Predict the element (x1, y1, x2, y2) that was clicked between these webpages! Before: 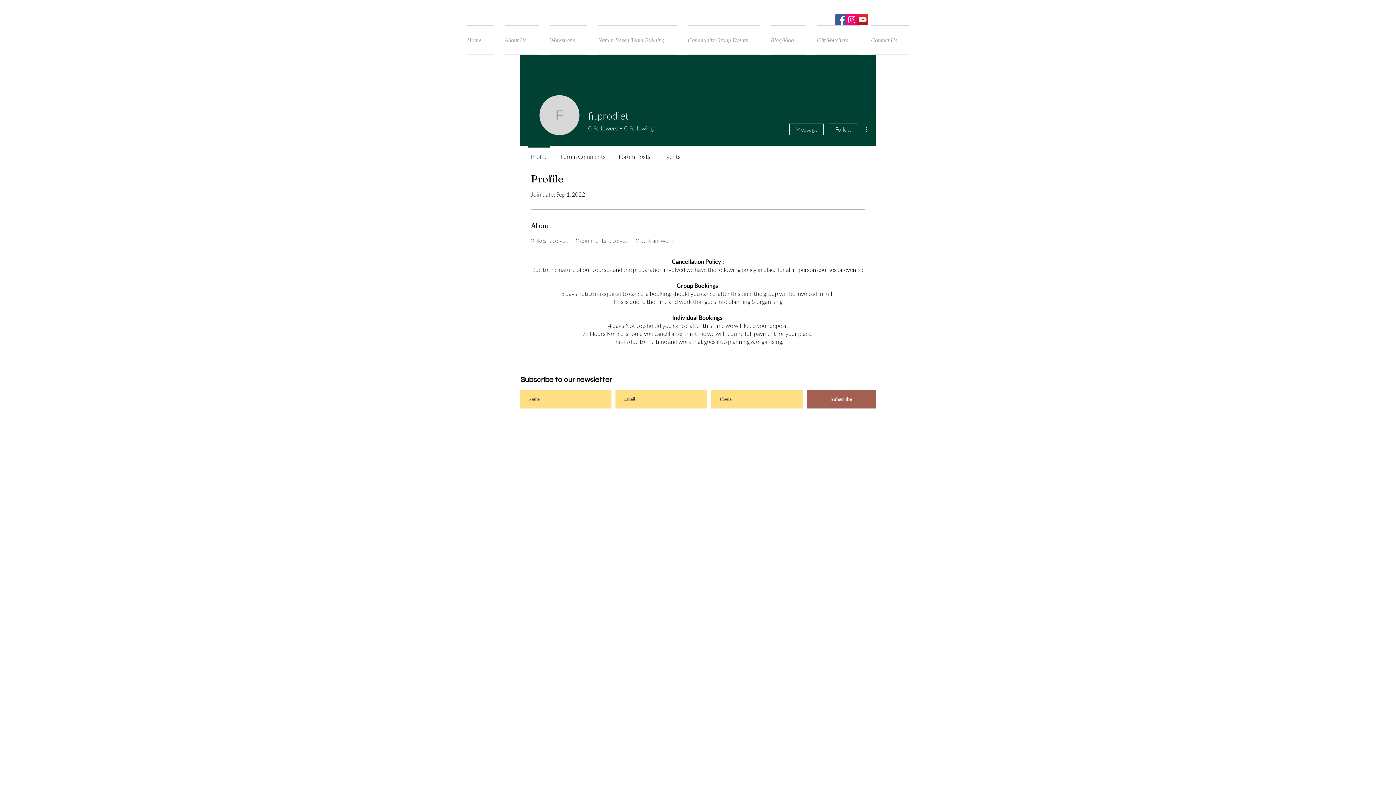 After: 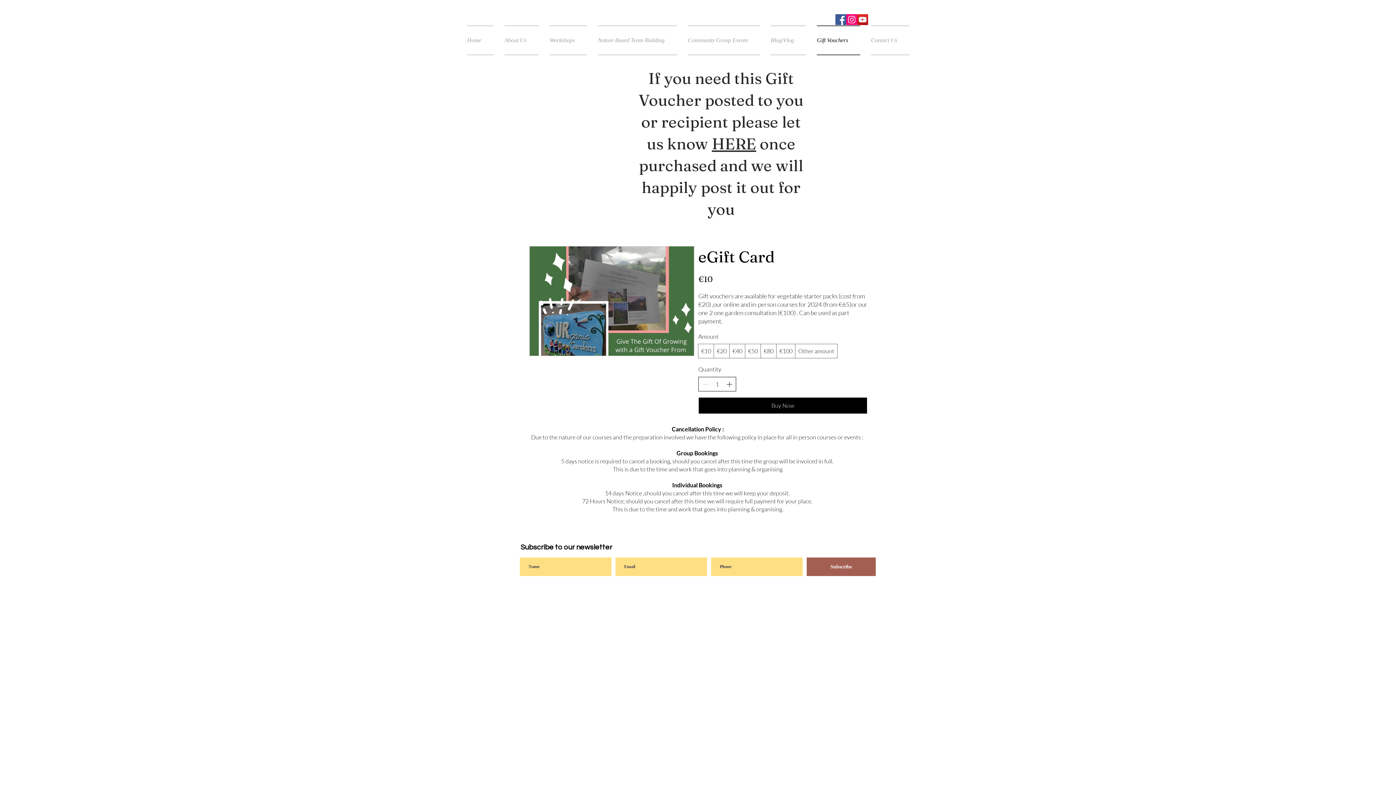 Action: bbox: (811, 25, 865, 55) label: Gift Vouchers